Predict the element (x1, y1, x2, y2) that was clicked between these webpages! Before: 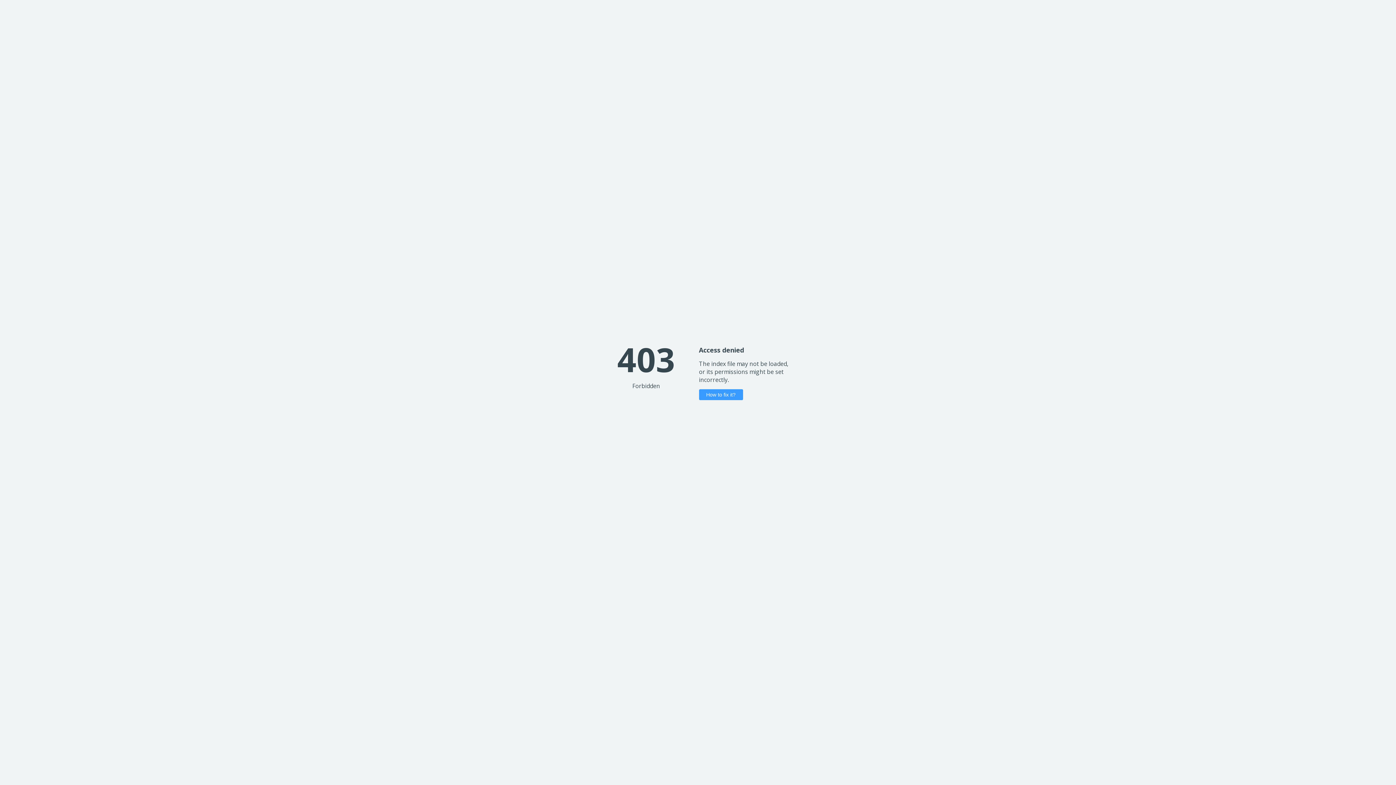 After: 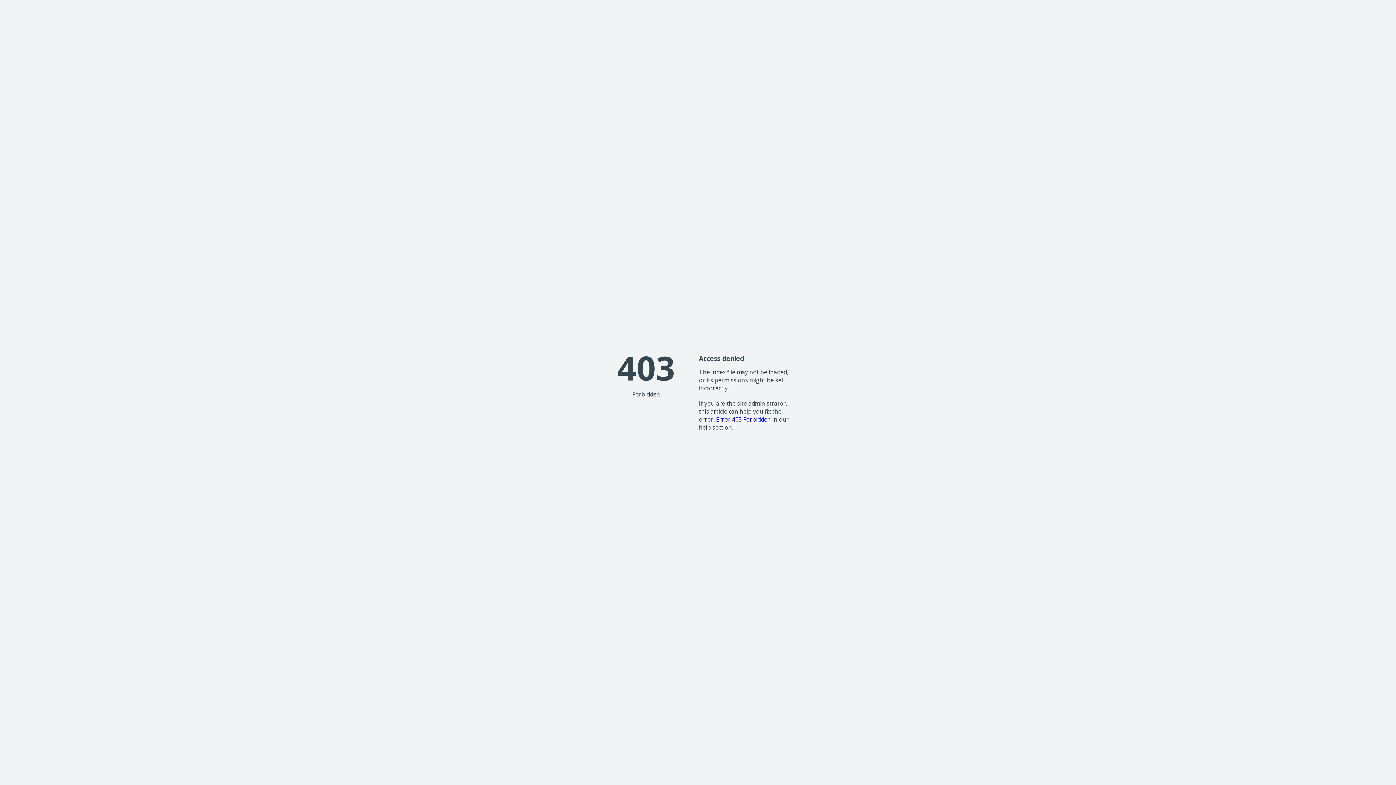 Action: bbox: (699, 389, 743, 400) label: How to fix it?